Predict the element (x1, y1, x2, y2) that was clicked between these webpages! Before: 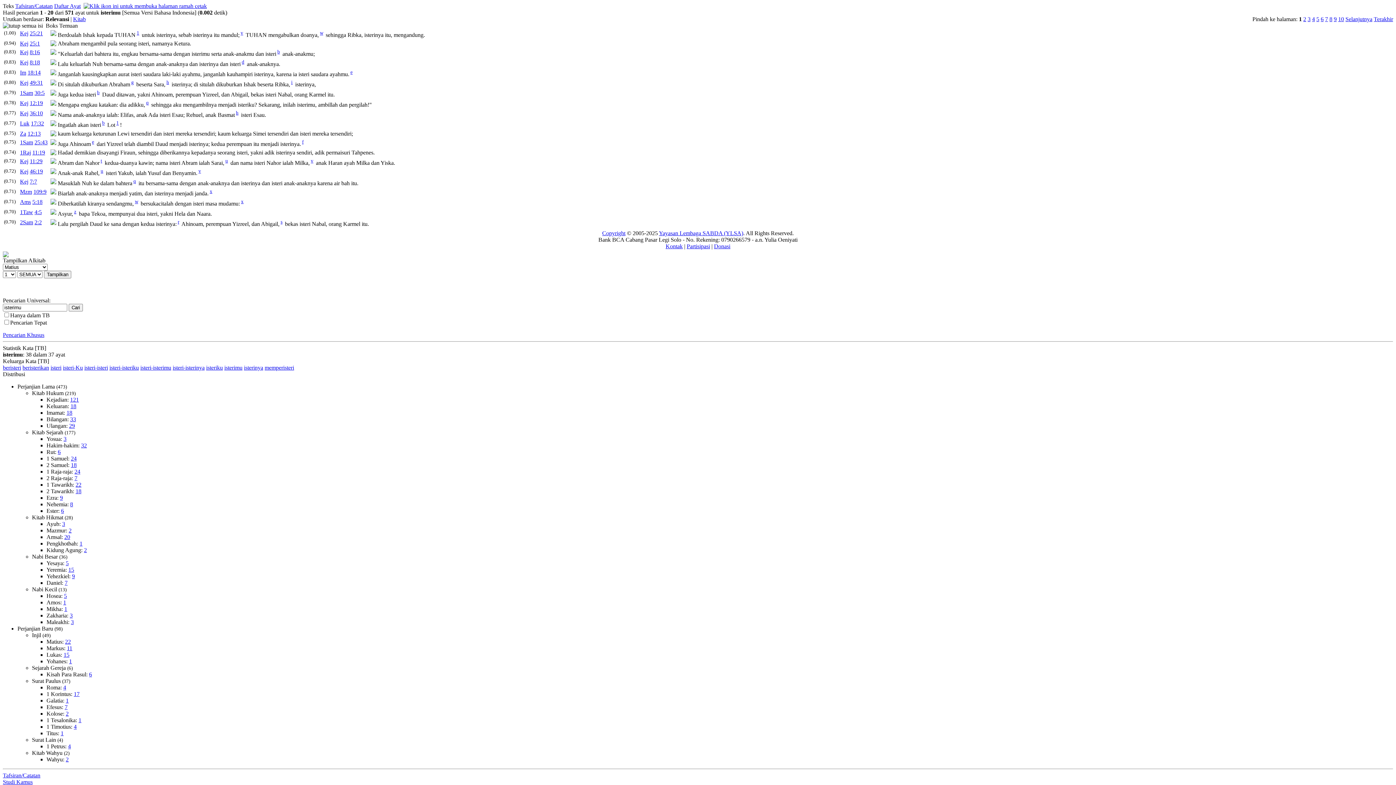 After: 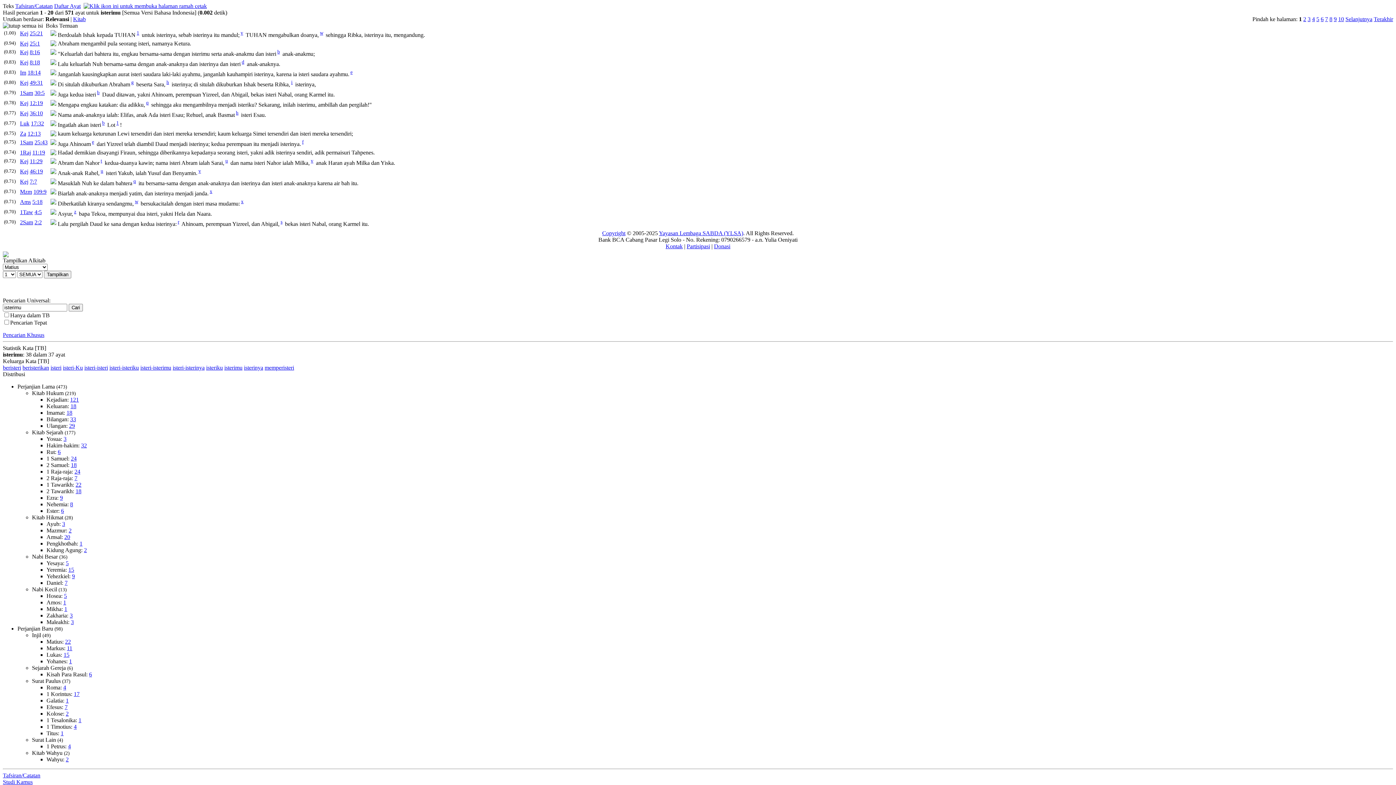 Action: bbox: (74, 209, 76, 214) label: z